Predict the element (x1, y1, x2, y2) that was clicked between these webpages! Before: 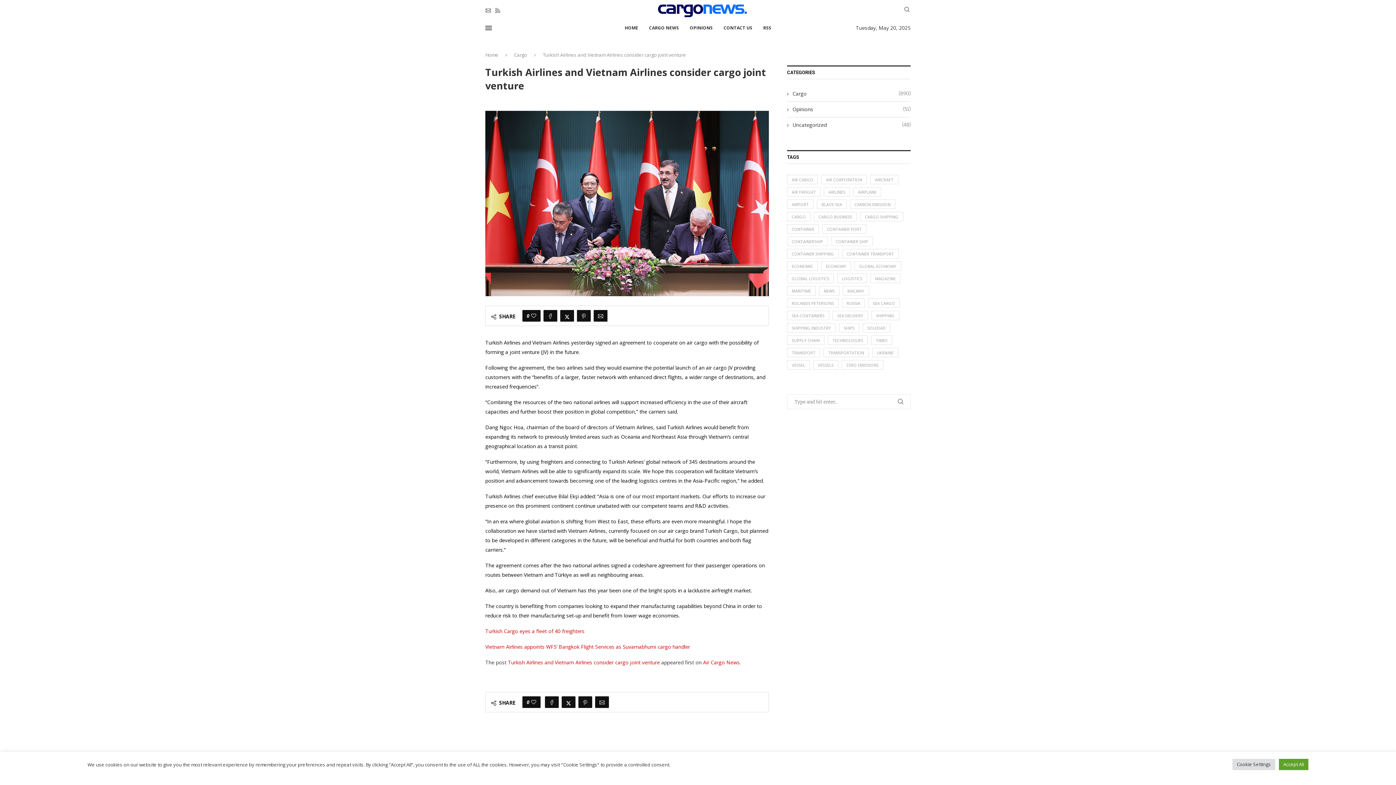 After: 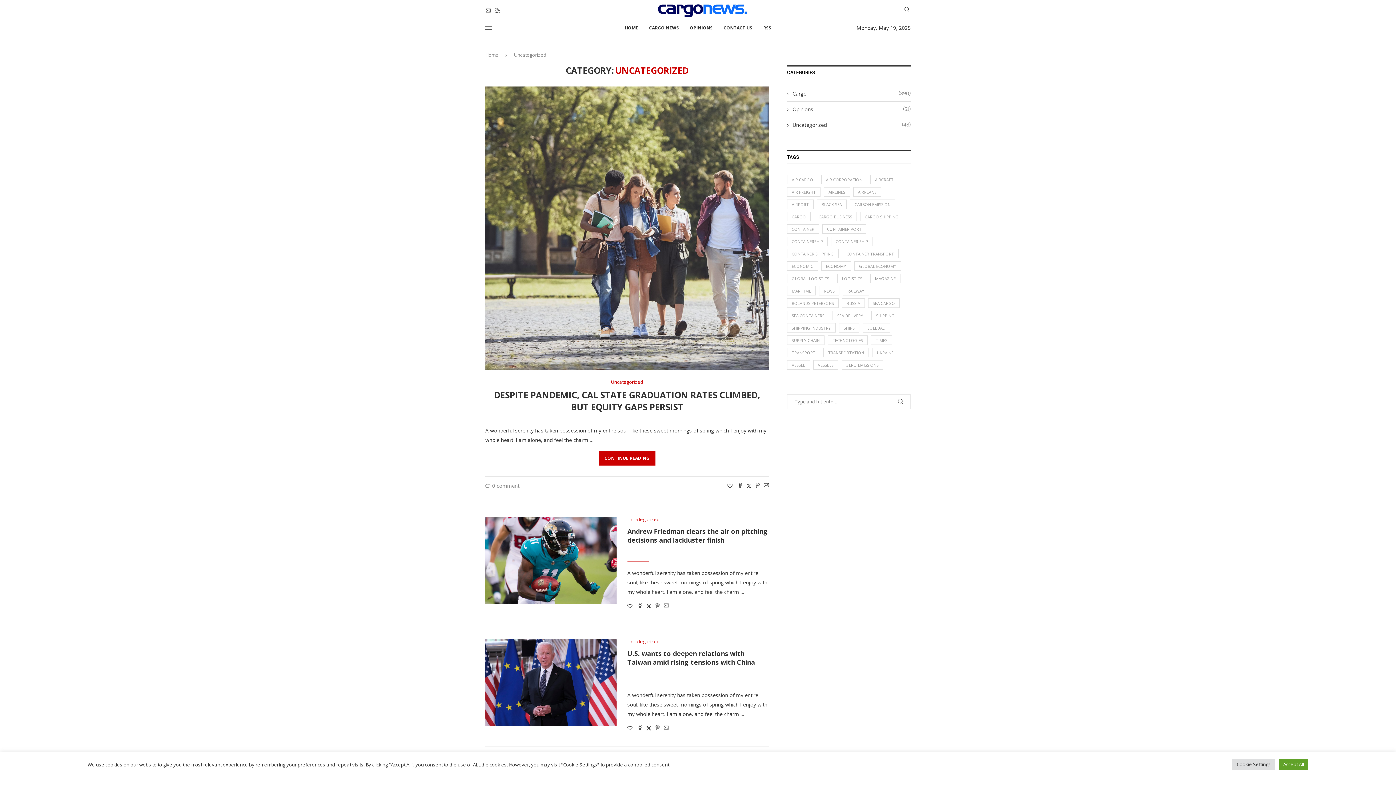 Action: bbox: (787, 121, 910, 128) label: Uncategorized
(48)